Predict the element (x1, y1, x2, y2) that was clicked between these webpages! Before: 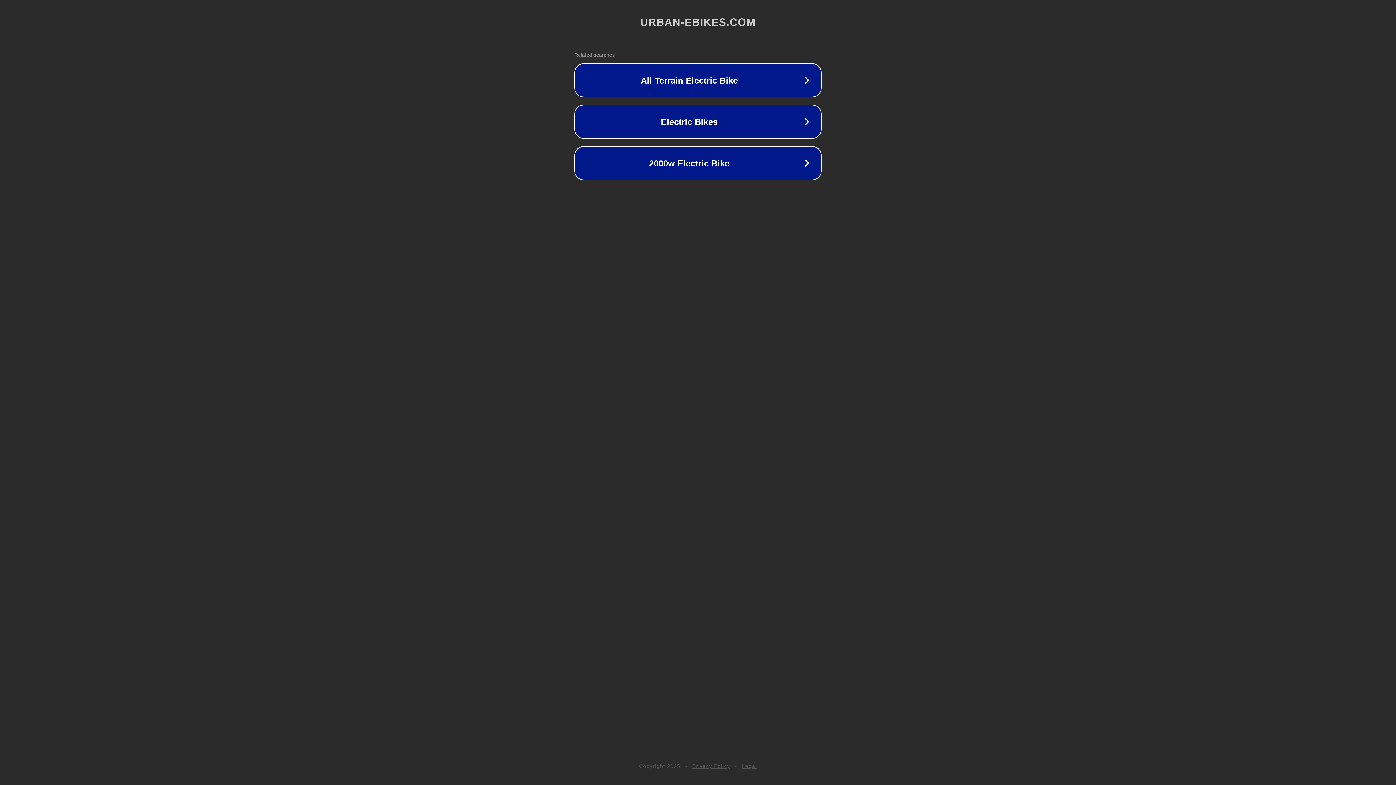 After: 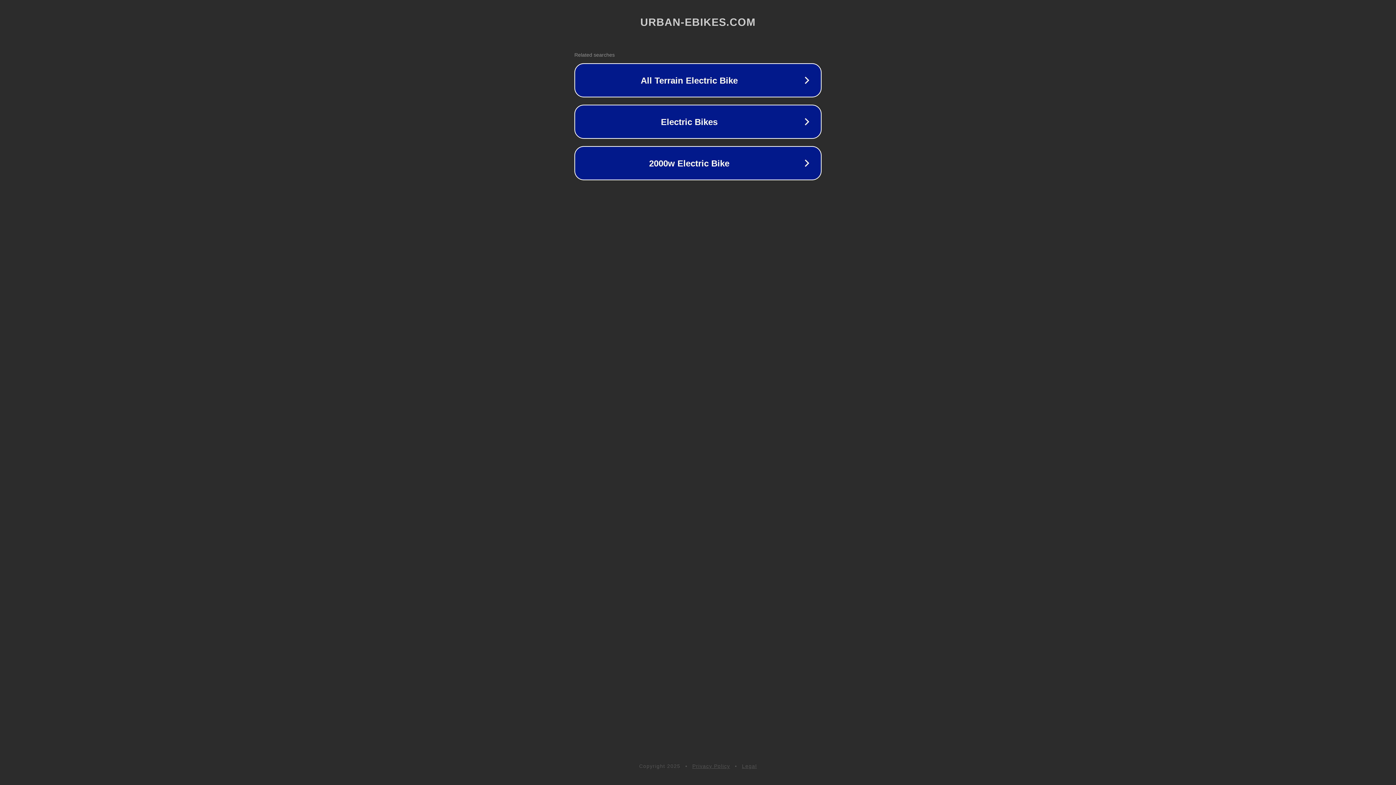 Action: bbox: (692, 763, 730, 769) label: Privacy Policy